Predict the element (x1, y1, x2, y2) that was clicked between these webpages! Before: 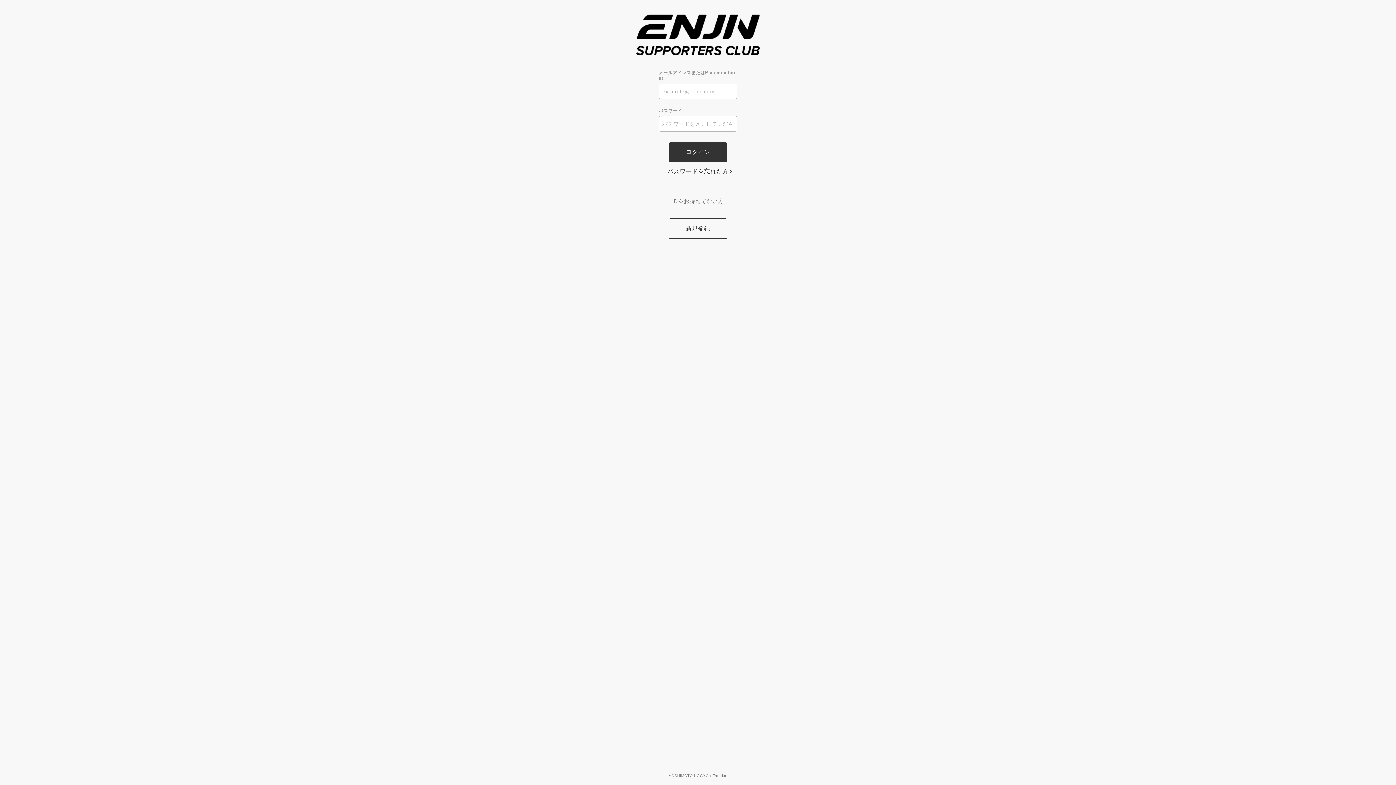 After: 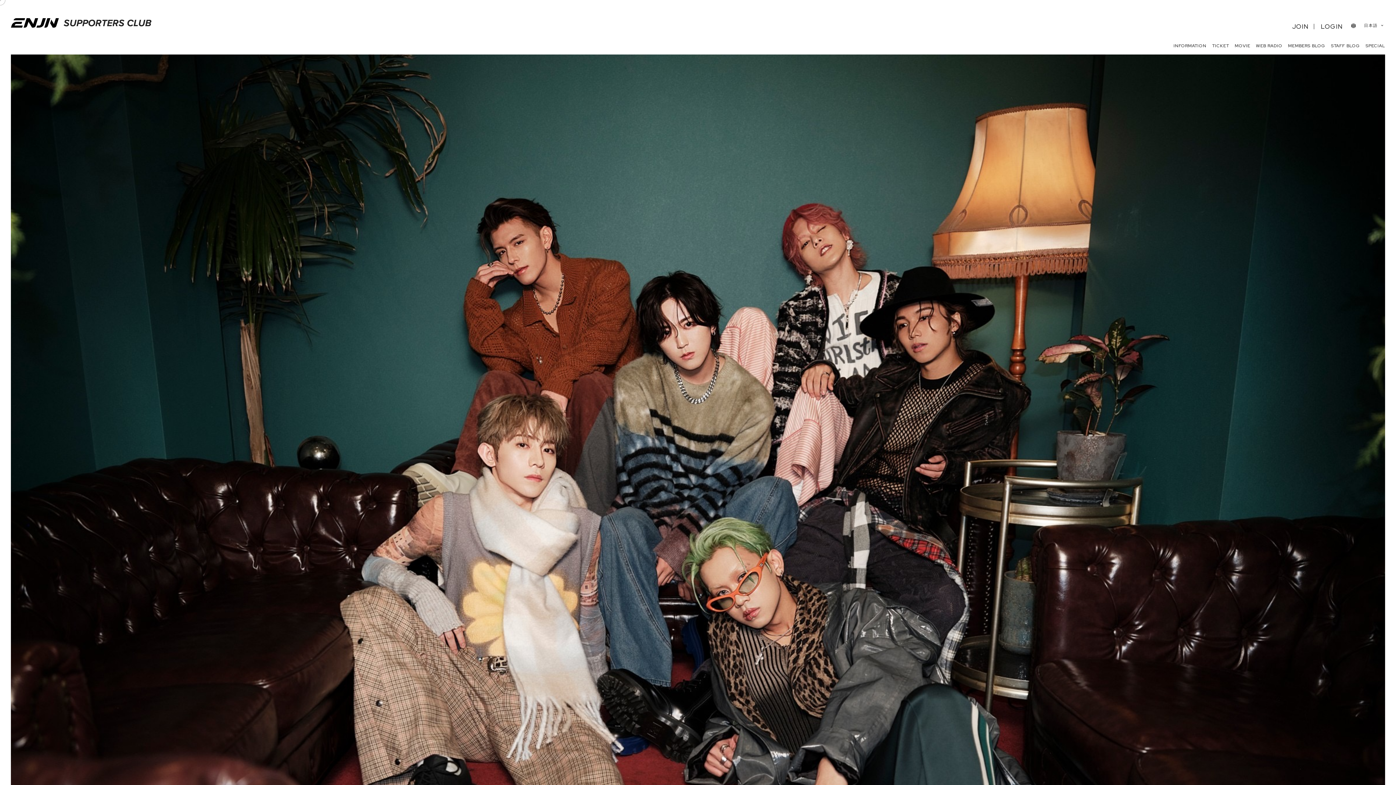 Action: bbox: (632, 52, 763, 60)